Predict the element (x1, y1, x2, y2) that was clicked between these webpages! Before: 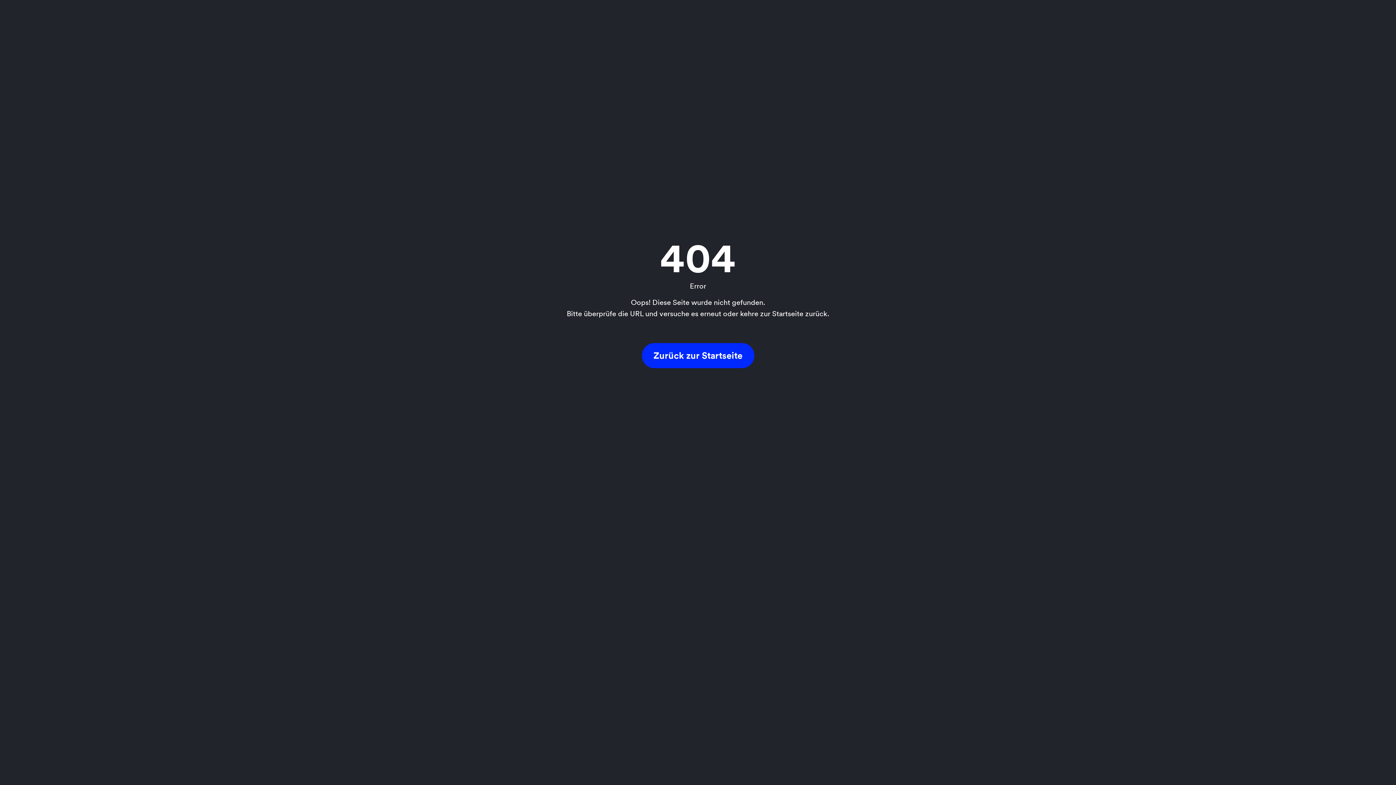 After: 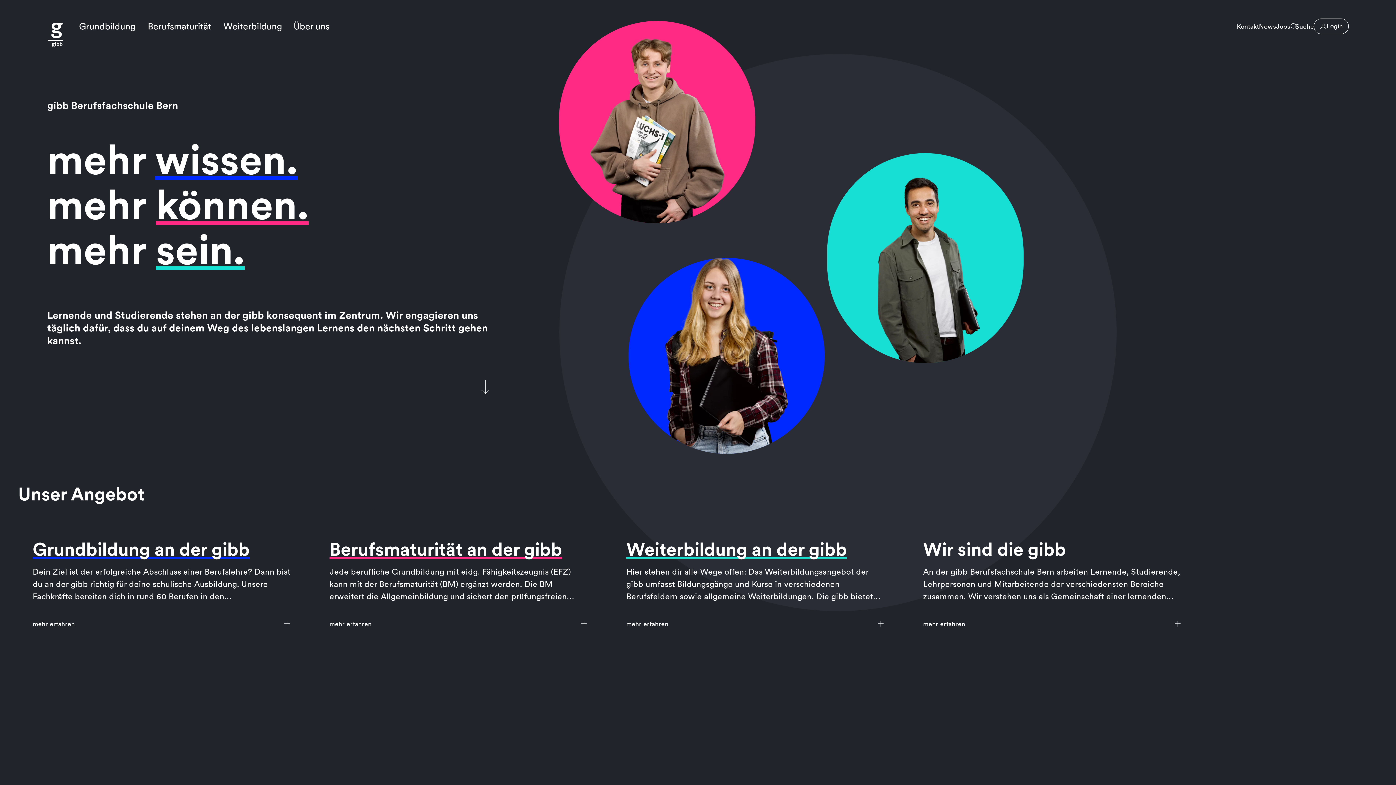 Action: bbox: (642, 343, 754, 368) label: Zurück zur Startseite